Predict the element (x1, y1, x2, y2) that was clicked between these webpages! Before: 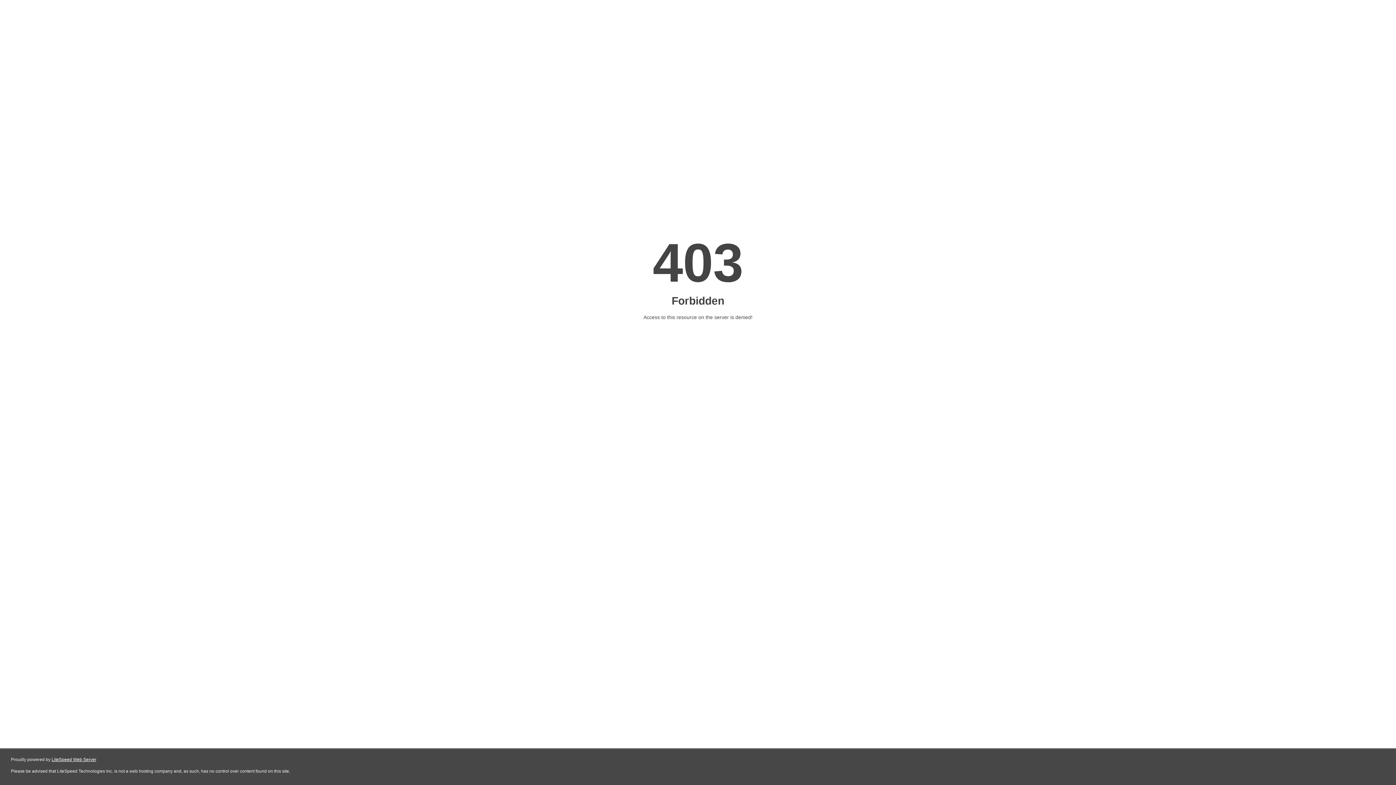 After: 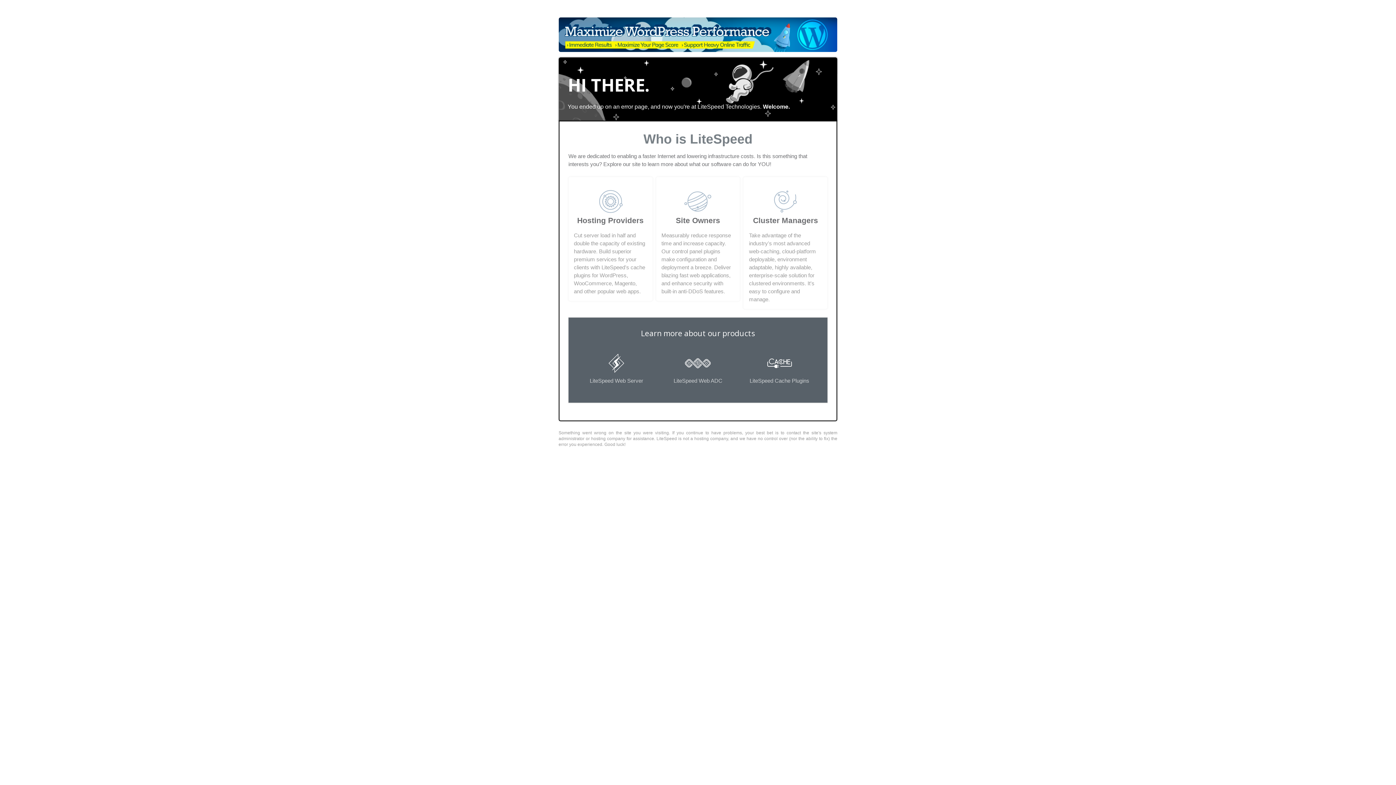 Action: bbox: (51, 757, 96, 762) label: LiteSpeed Web Server